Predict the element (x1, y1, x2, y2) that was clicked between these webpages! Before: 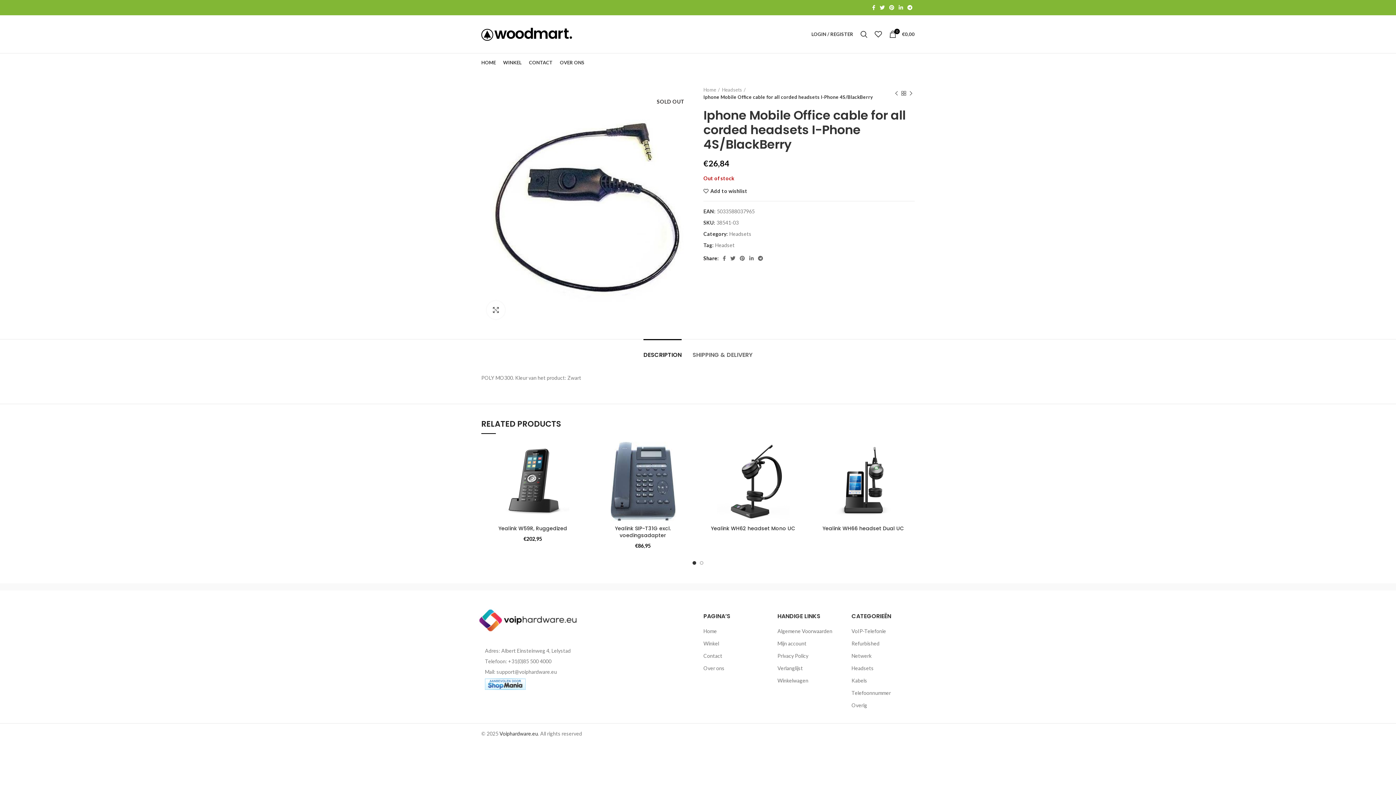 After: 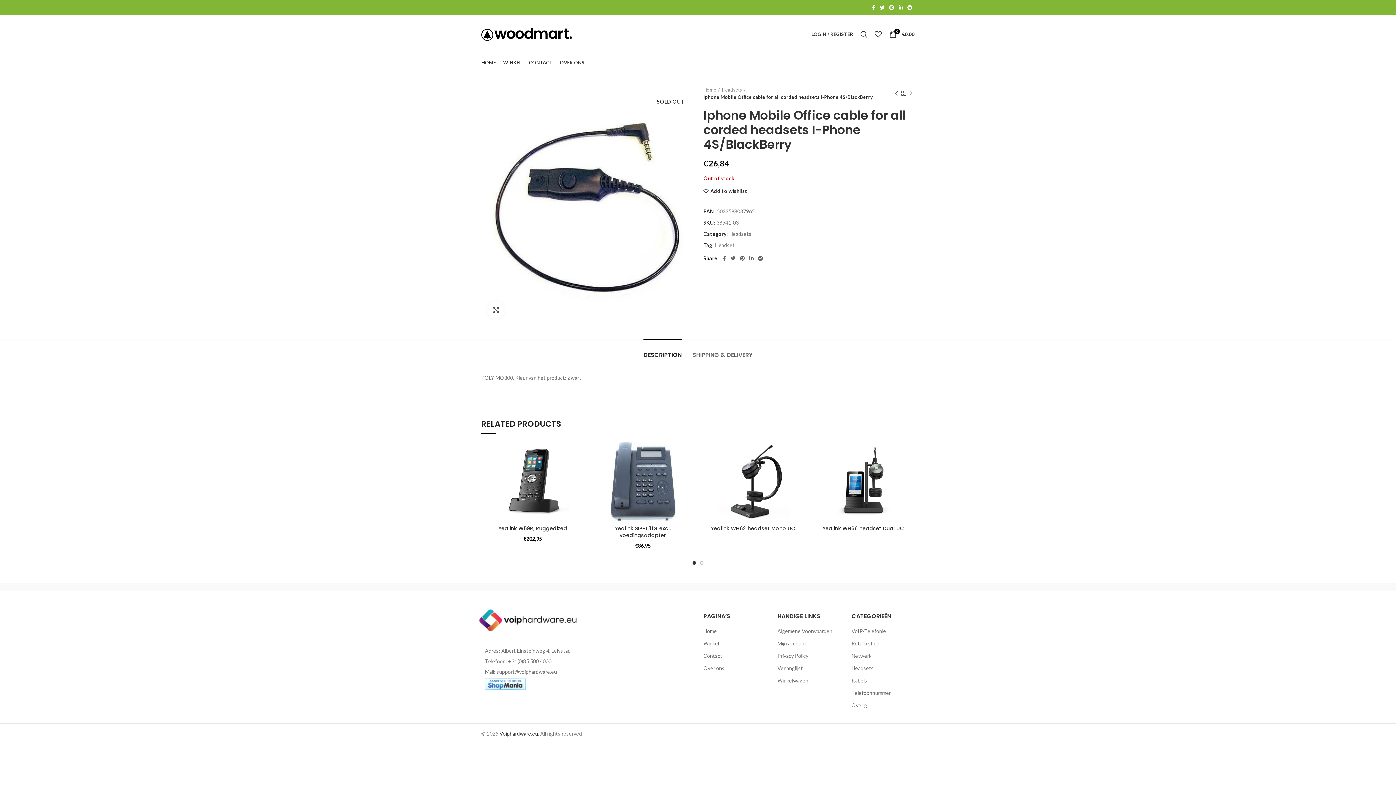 Action: label: List item link bbox: (481, 668, 581, 676)